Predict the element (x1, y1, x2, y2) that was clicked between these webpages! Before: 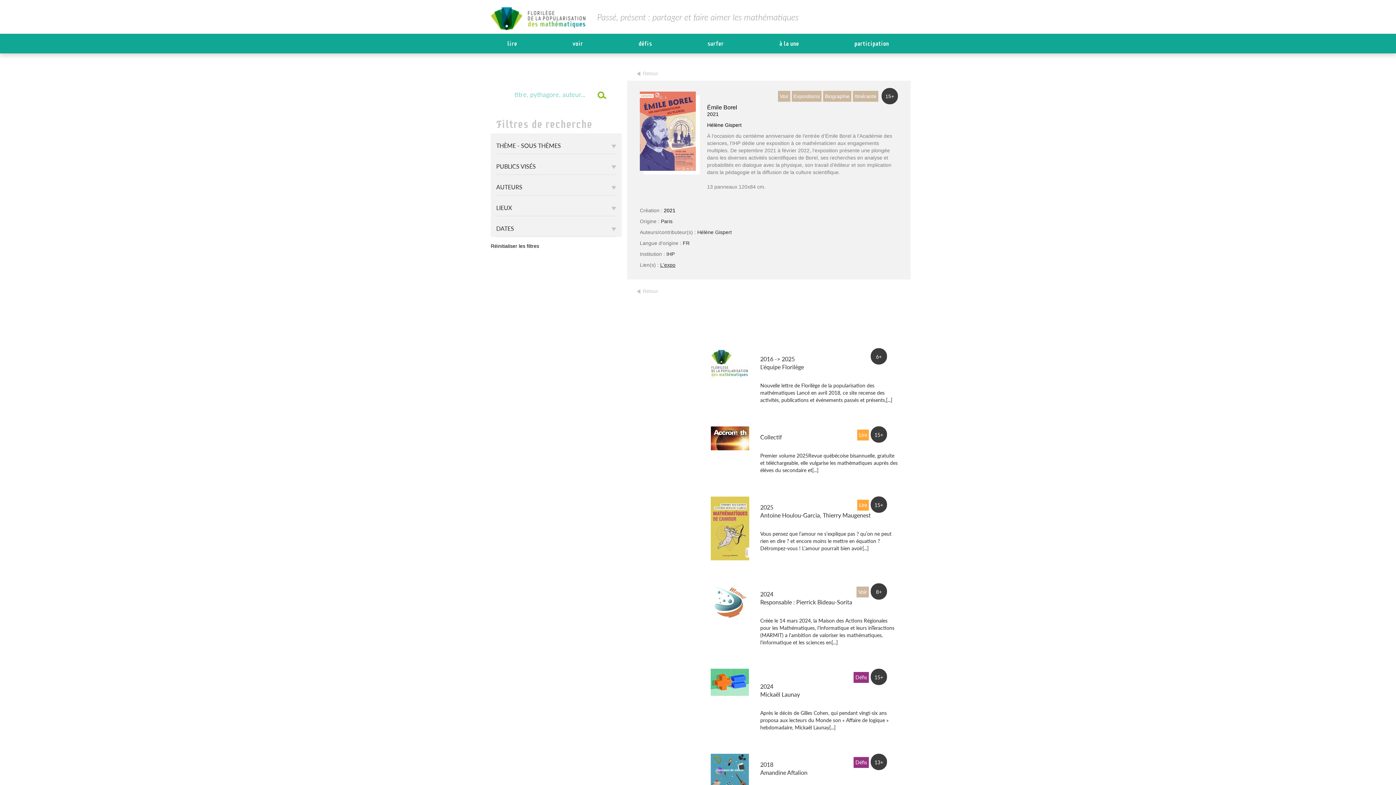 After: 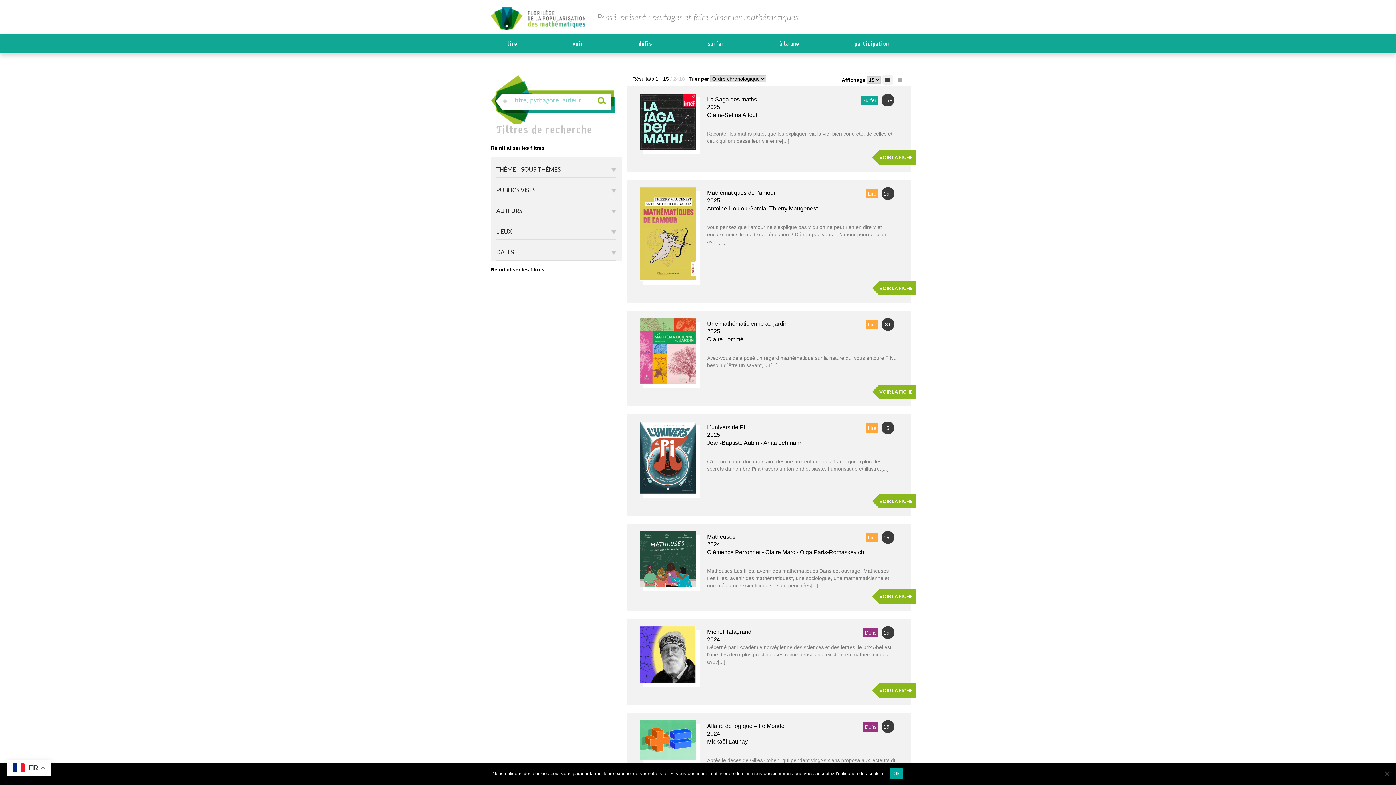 Action: bbox: (632, 70, 658, 76) label: Retour